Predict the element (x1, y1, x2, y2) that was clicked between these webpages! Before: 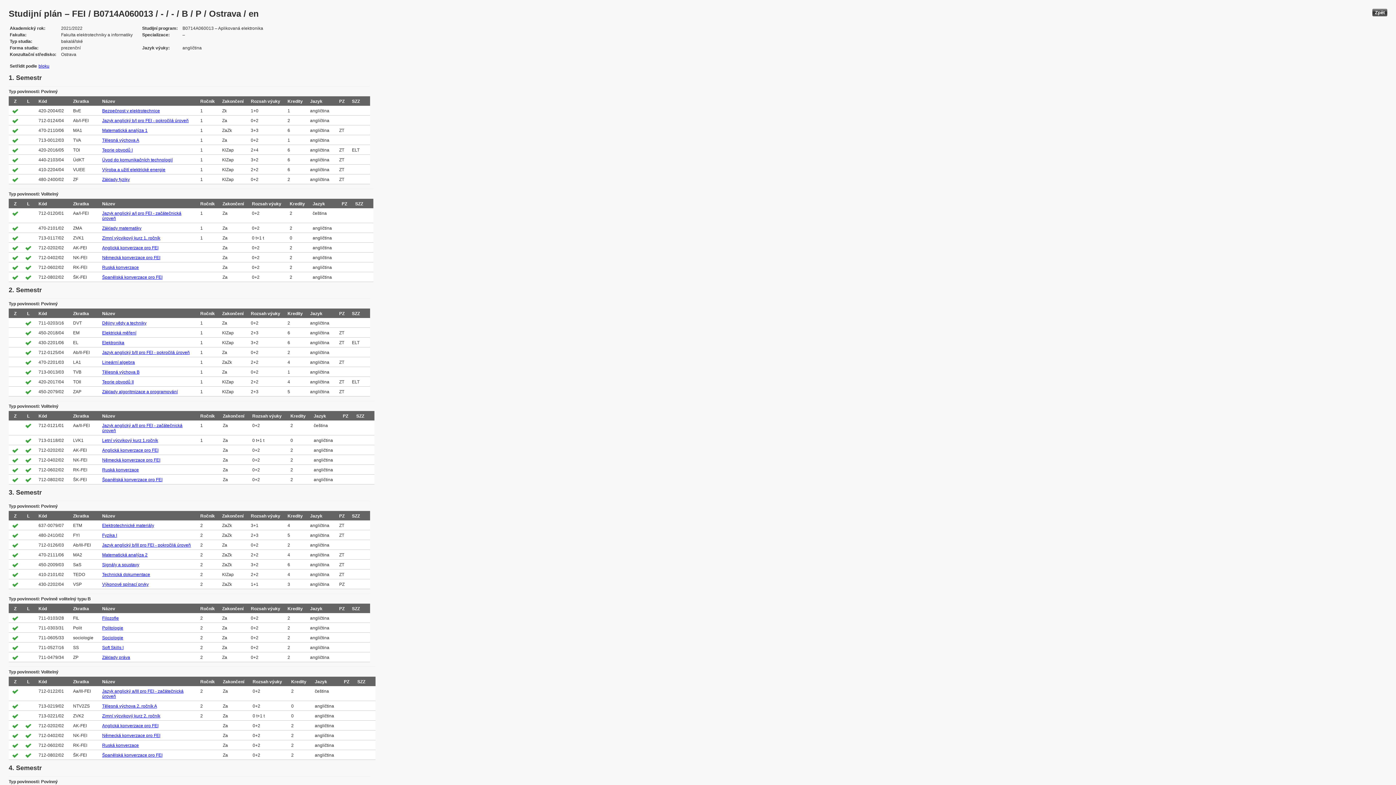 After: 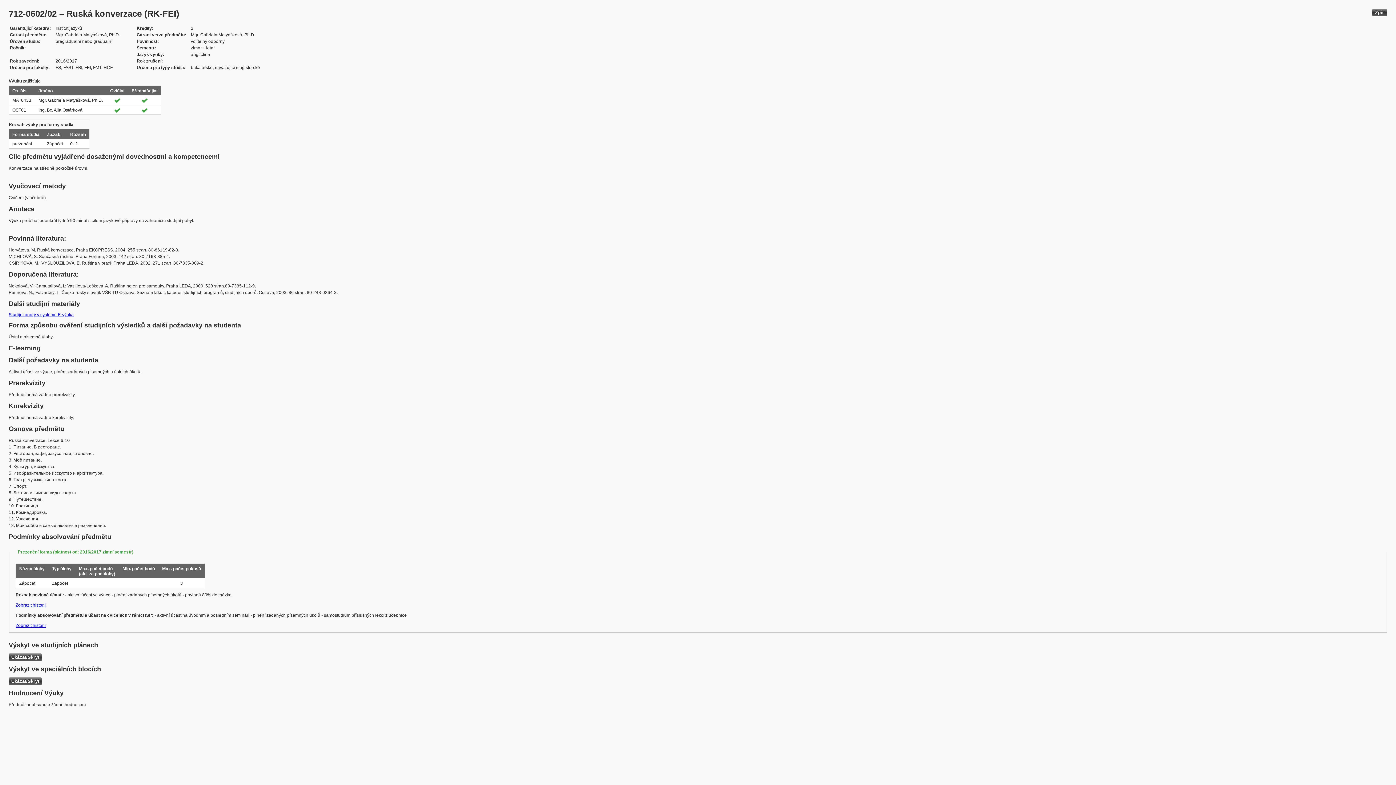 Action: label: Ruská konverzace bbox: (102, 743, 138, 748)